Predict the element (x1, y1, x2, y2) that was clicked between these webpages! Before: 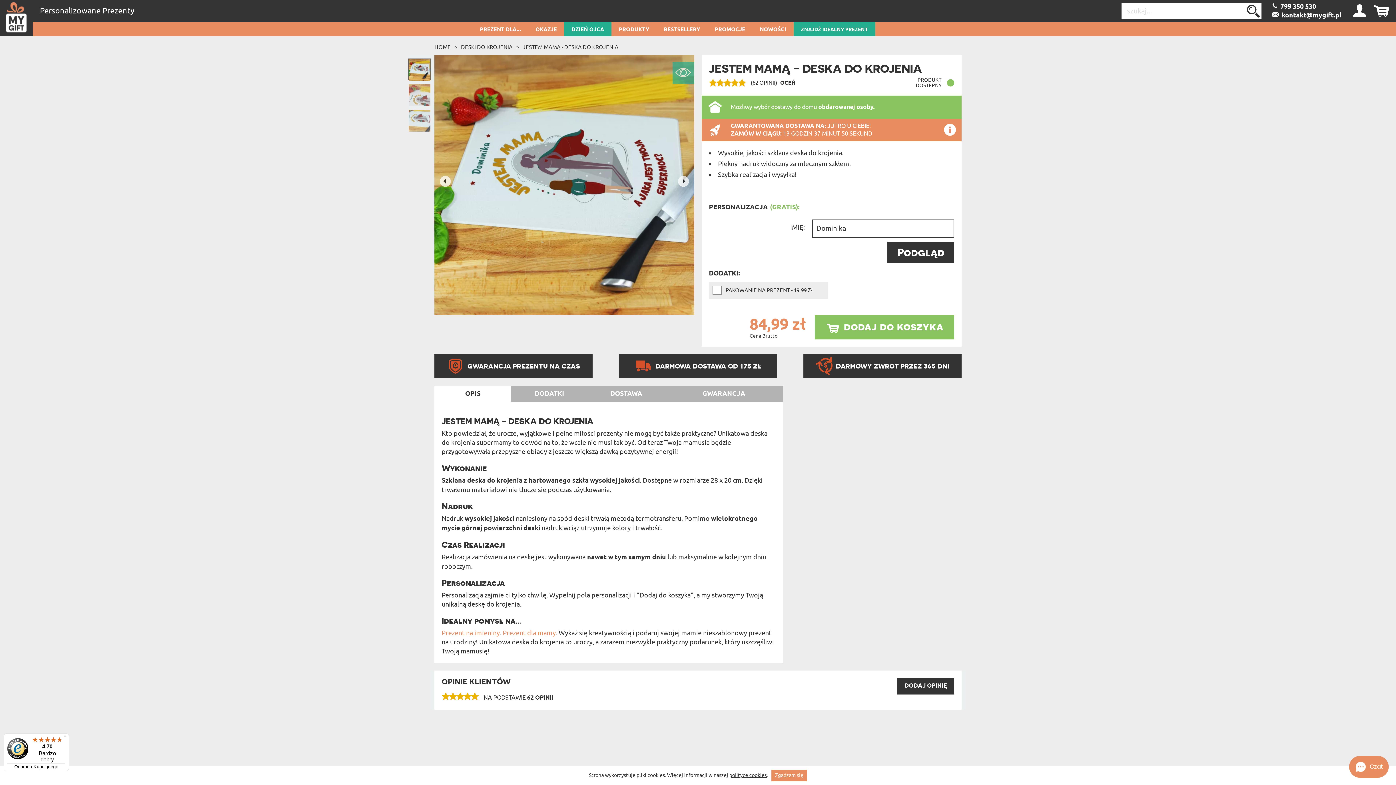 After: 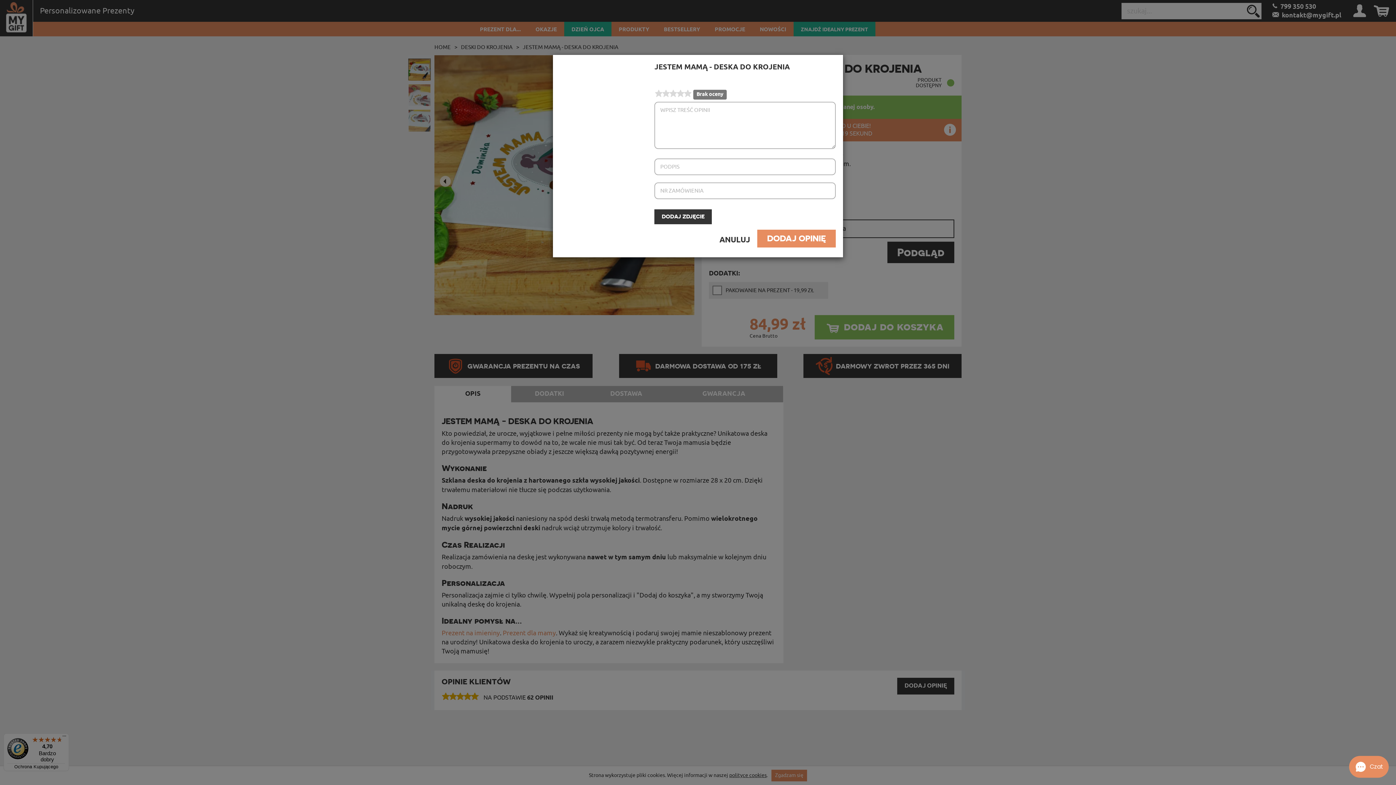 Action: label: DODAJ OPINIĘ bbox: (897, 678, 954, 694)